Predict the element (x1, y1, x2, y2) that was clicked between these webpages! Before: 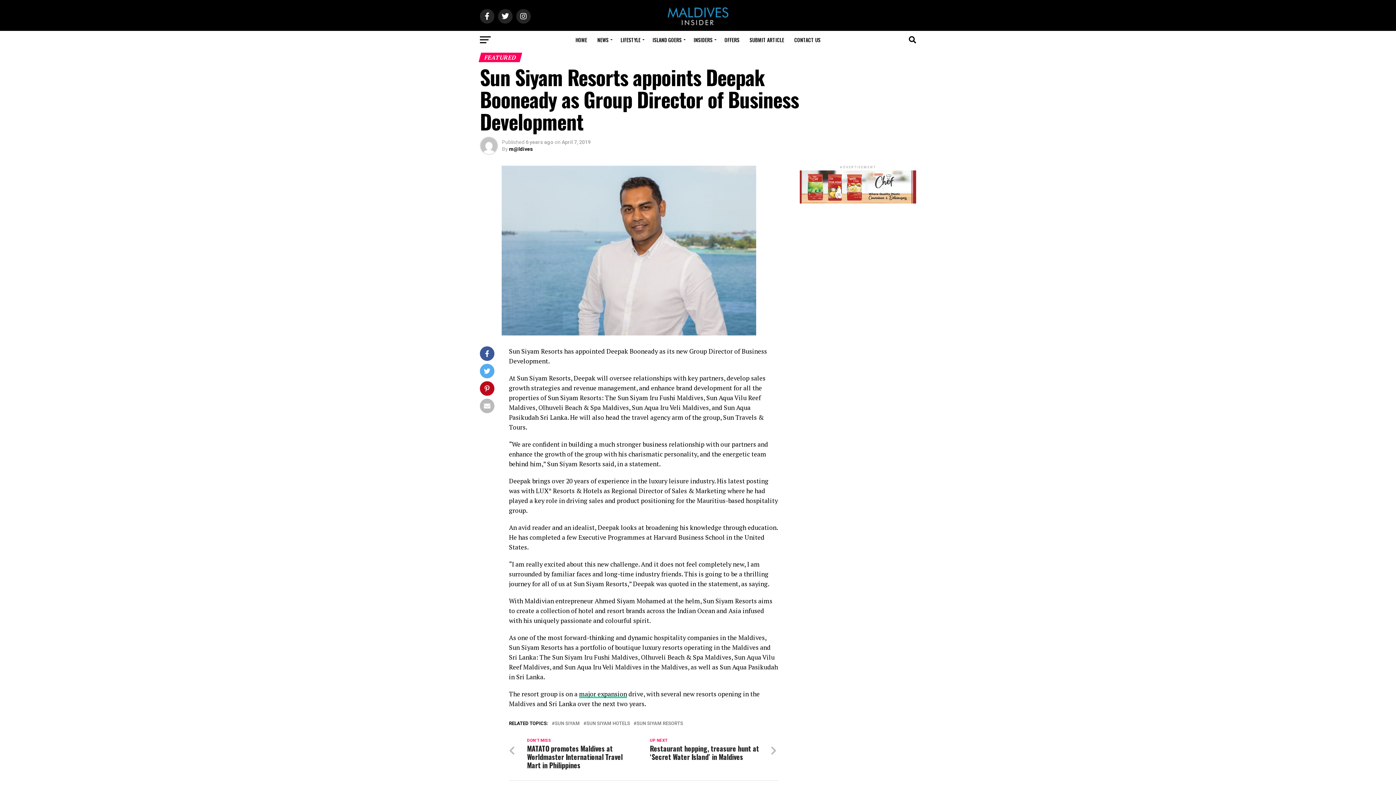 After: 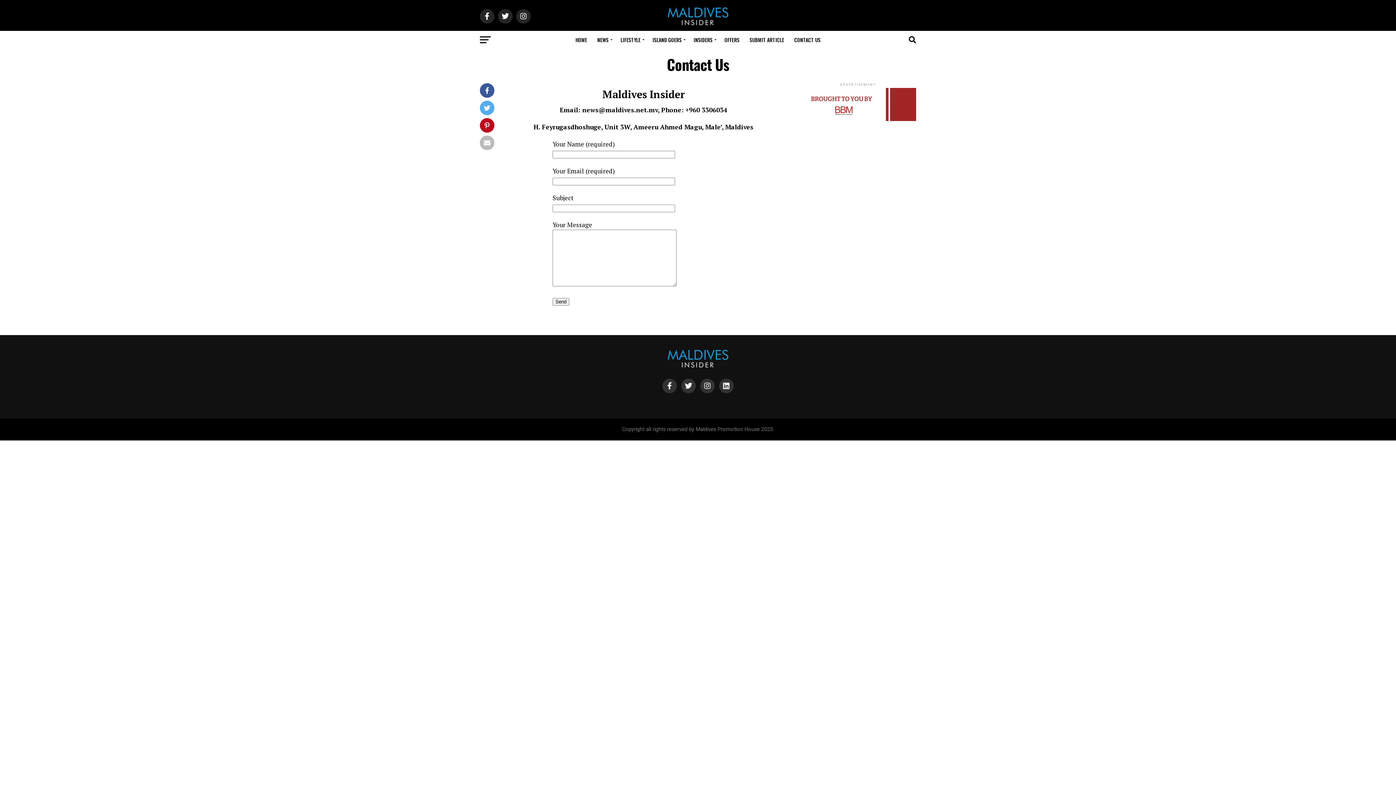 Action: bbox: (790, 30, 825, 49) label: CONTACT US